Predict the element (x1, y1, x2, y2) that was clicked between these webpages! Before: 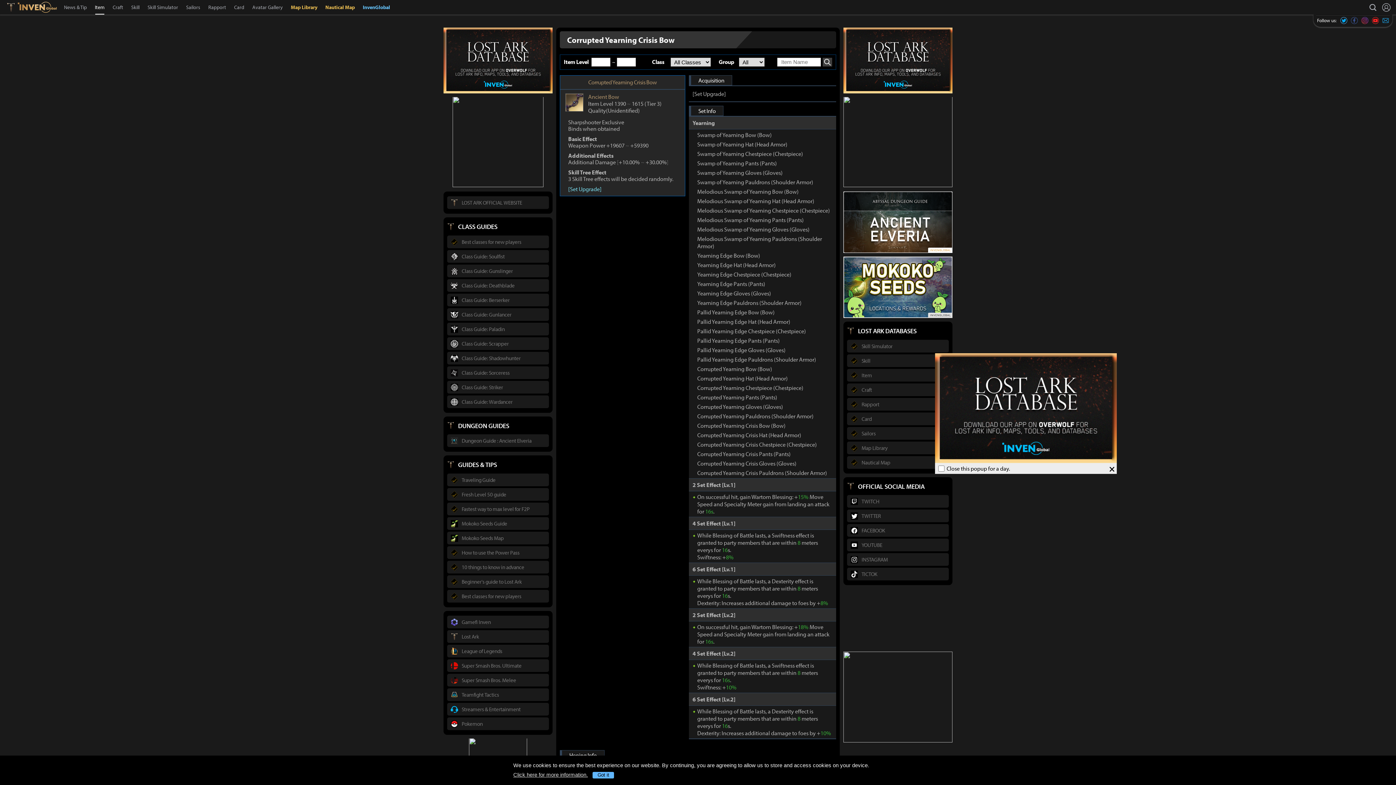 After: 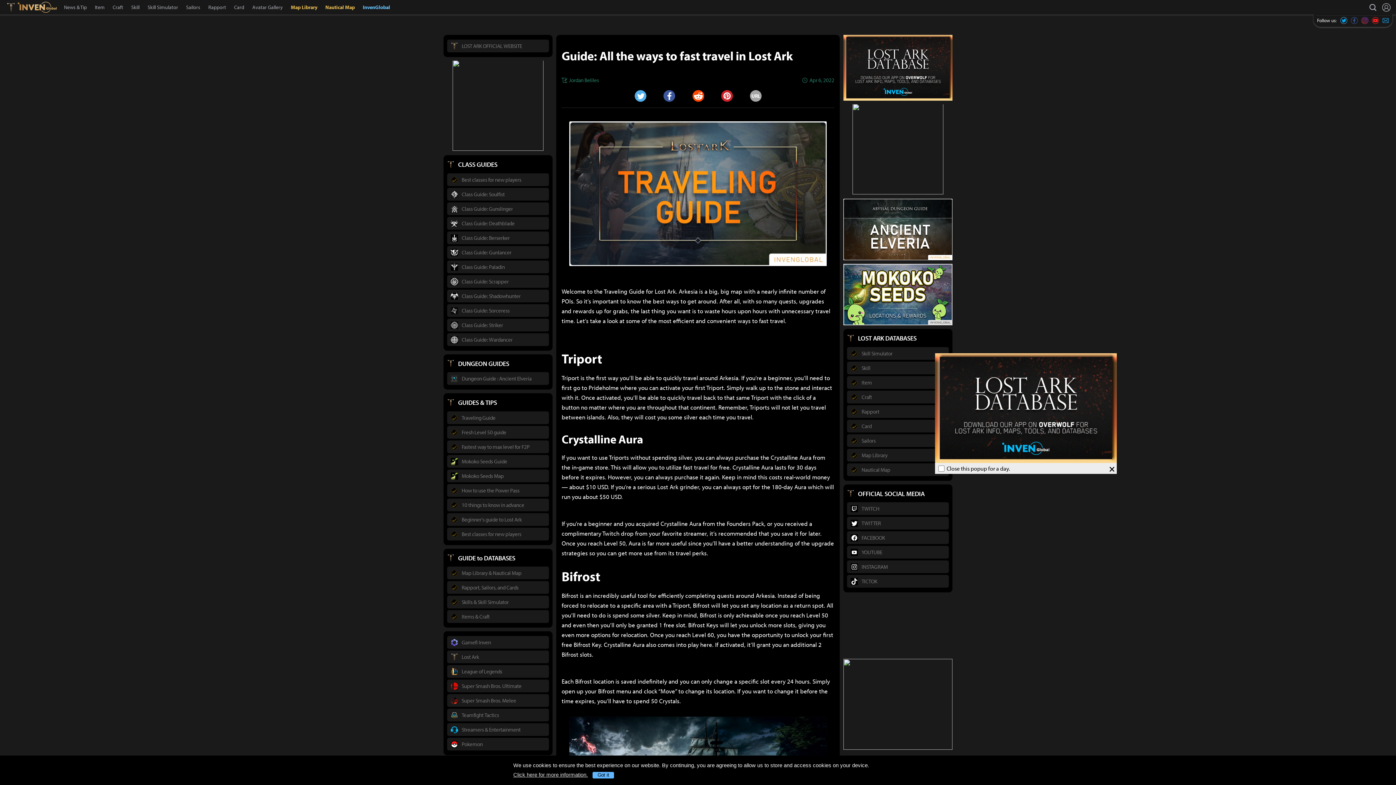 Action: bbox: (447, 382, 549, 395) label: Traveling Guide